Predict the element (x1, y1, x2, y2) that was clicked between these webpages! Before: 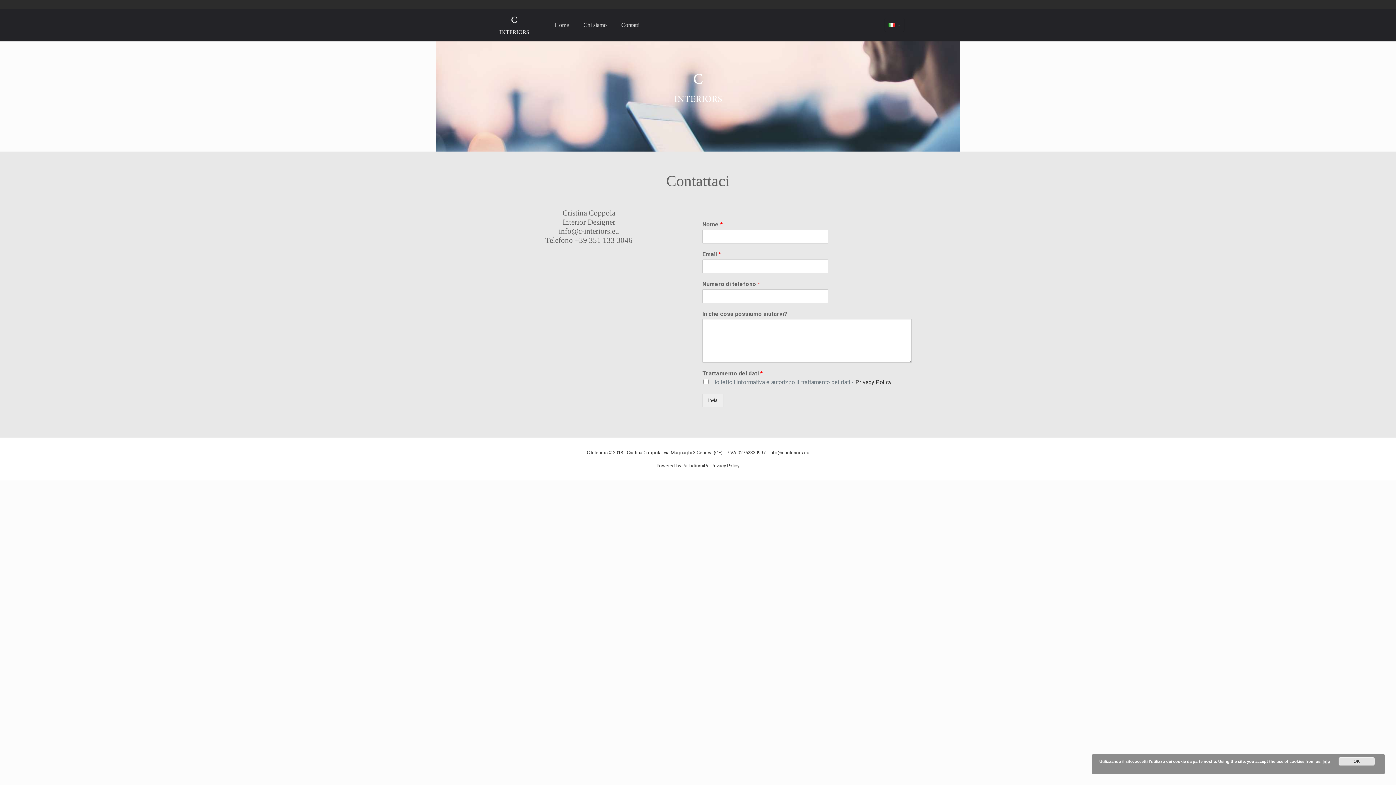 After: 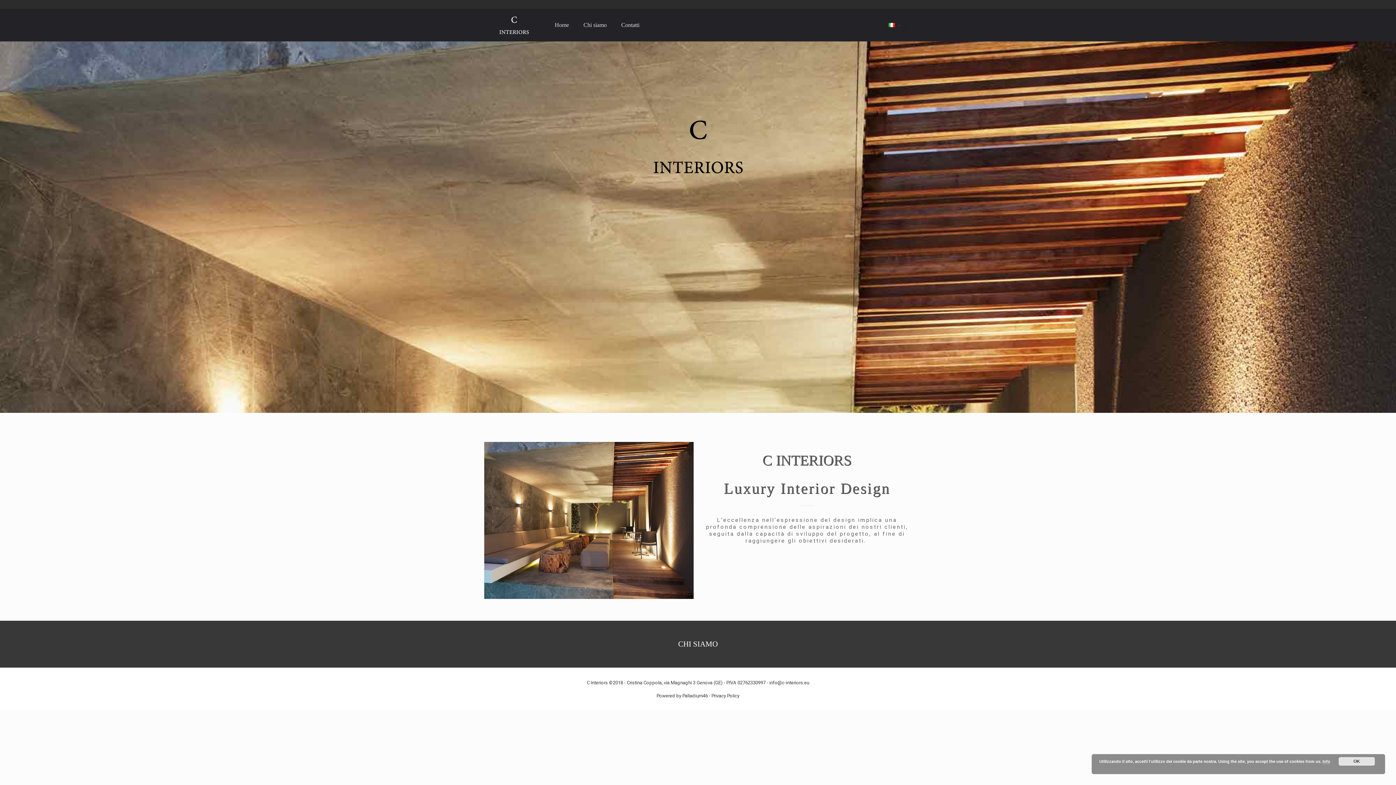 Action: bbox: (491, 8, 536, 41)